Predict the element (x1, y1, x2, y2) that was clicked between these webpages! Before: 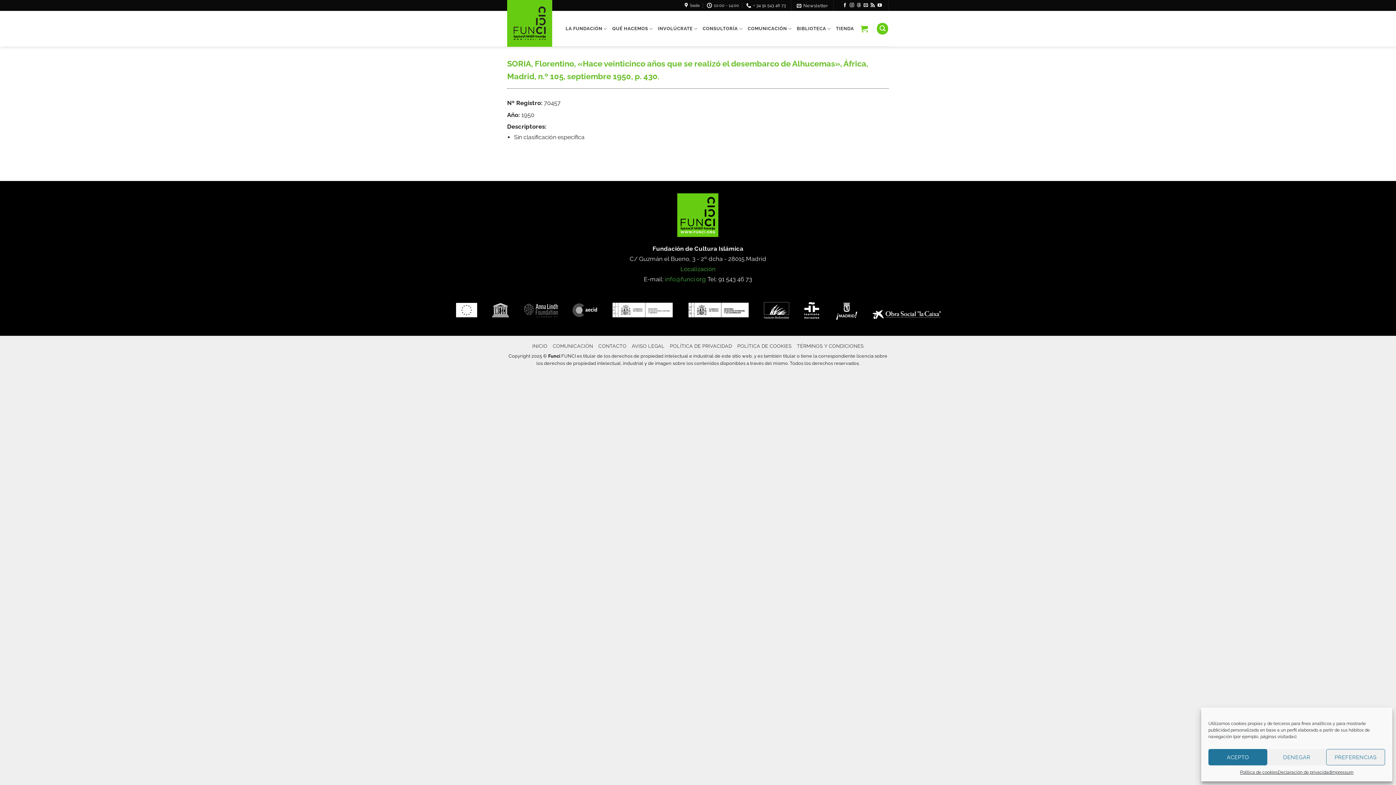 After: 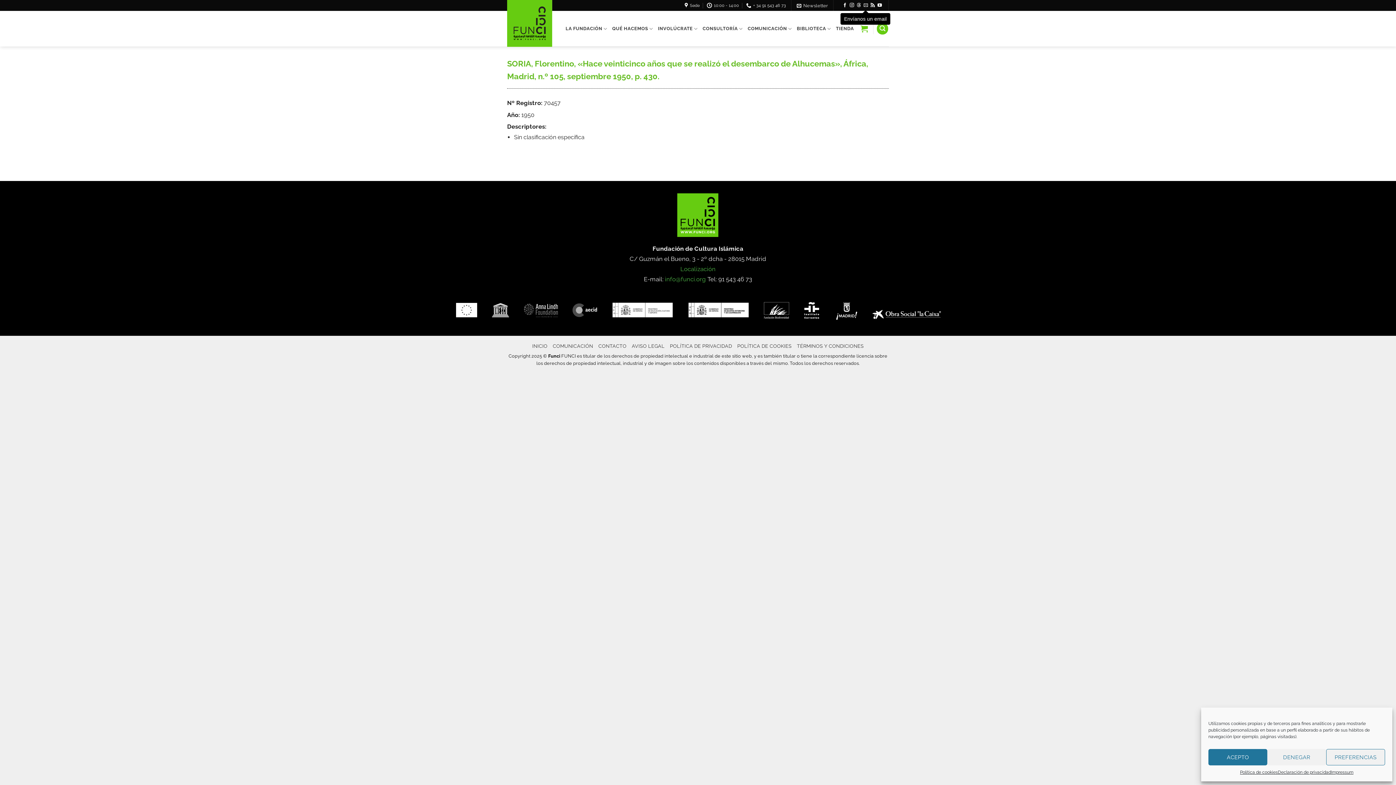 Action: label: Envíanos un email bbox: (863, 2, 868, 7)